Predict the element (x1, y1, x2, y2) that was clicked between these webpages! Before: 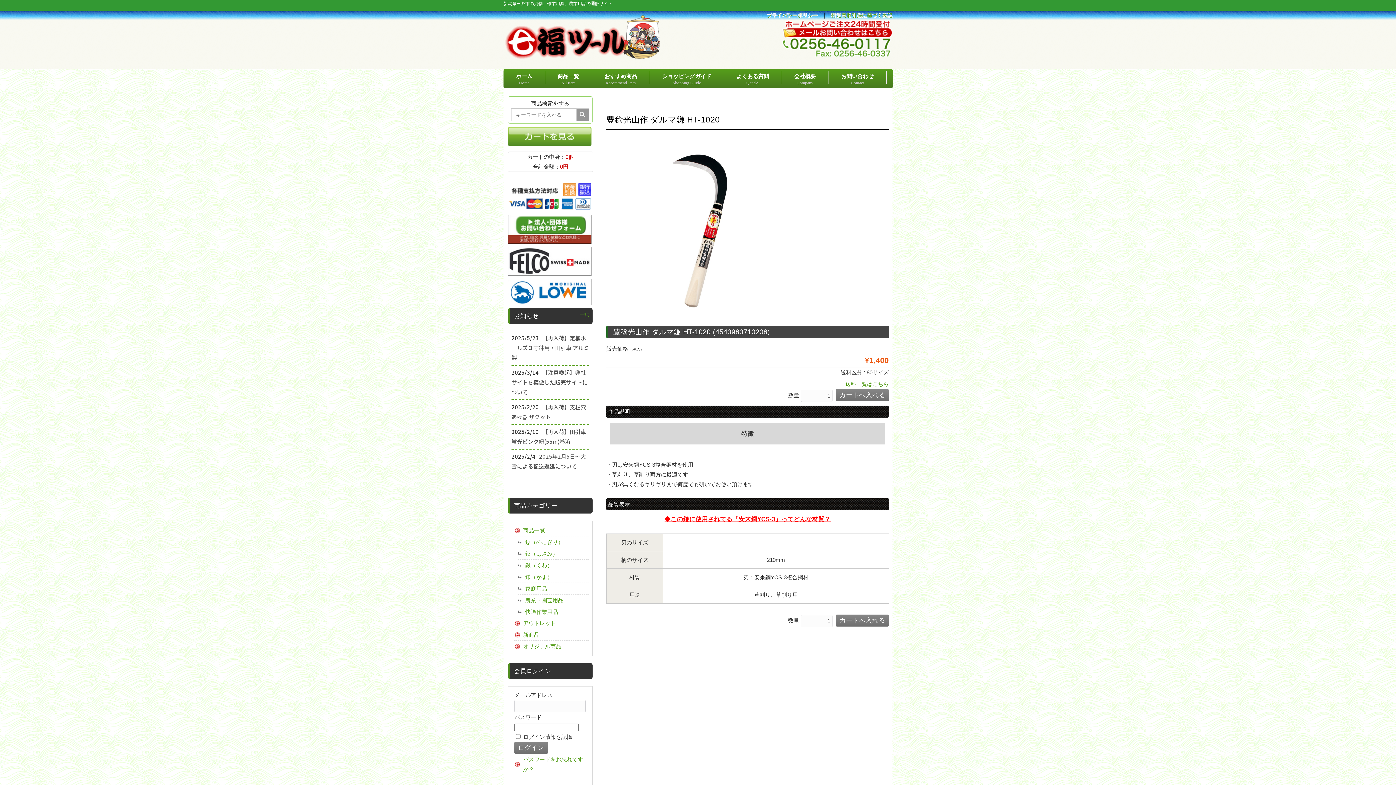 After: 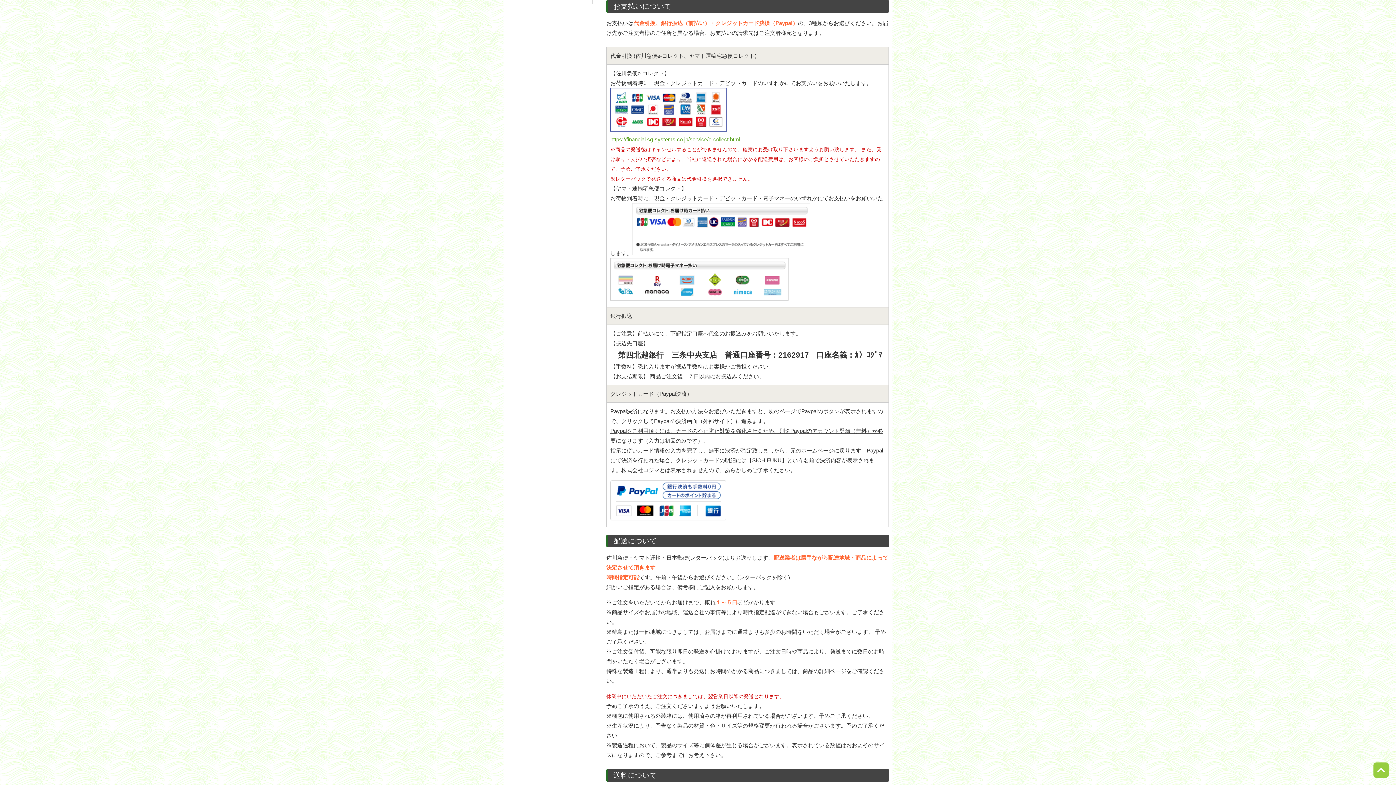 Action: bbox: (508, 206, 591, 213)